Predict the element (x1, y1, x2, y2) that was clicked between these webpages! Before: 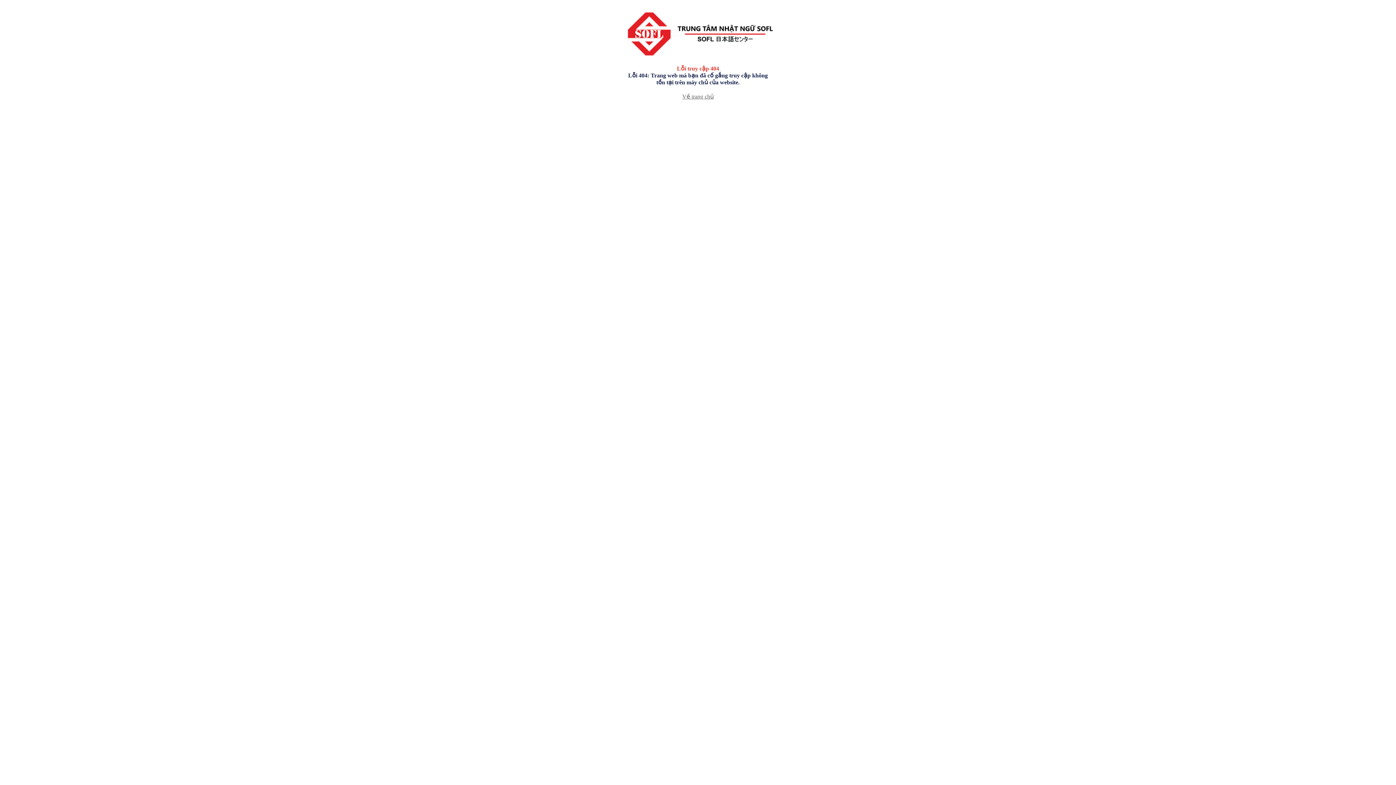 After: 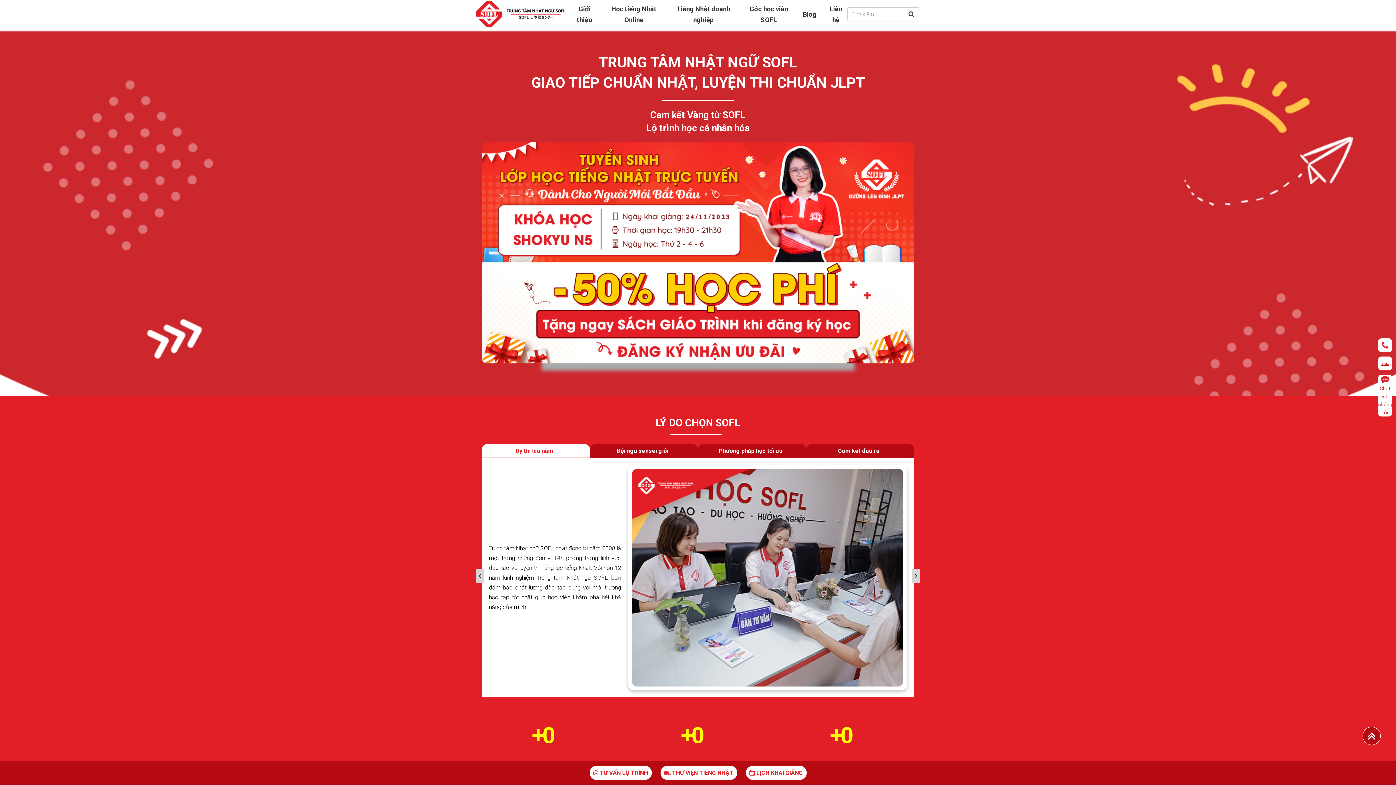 Action: bbox: (625, 52, 776, 58)